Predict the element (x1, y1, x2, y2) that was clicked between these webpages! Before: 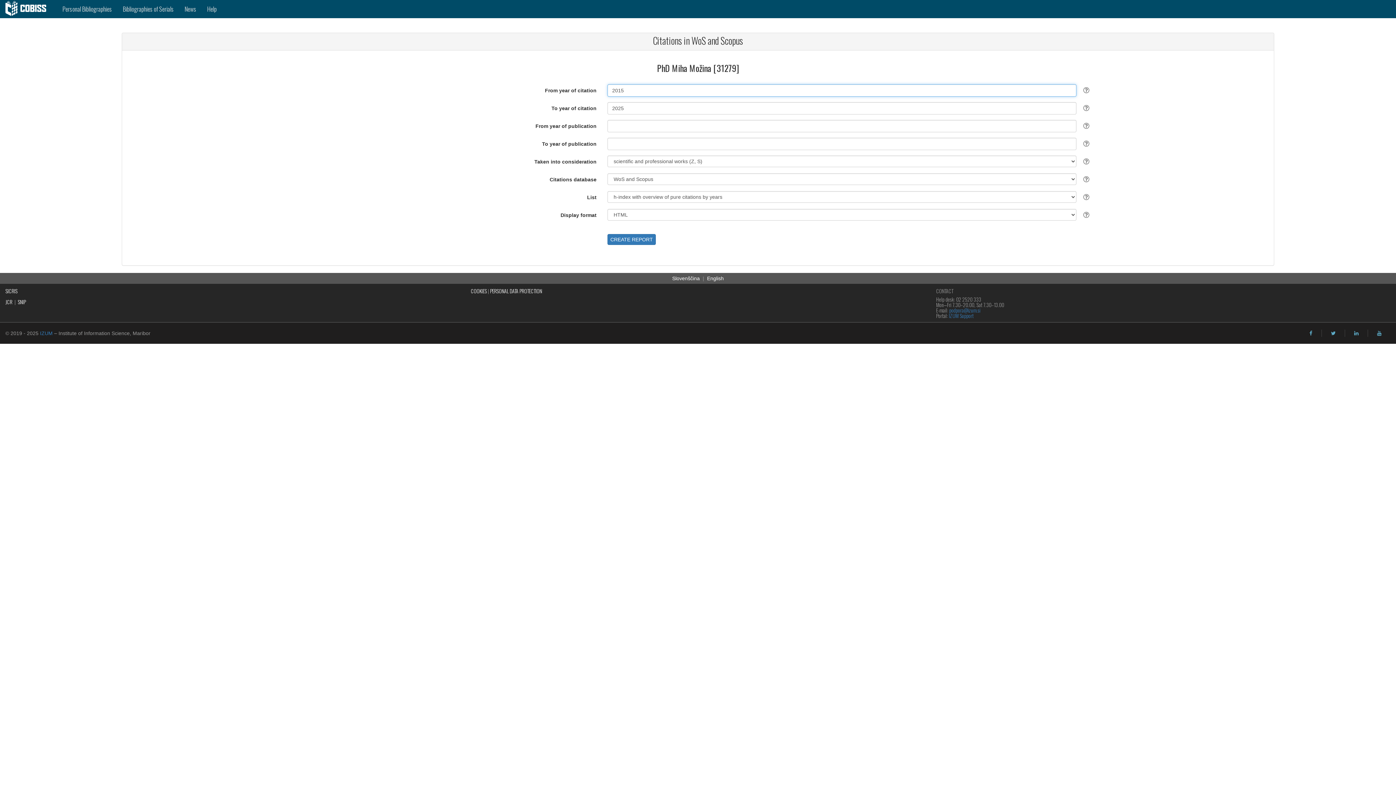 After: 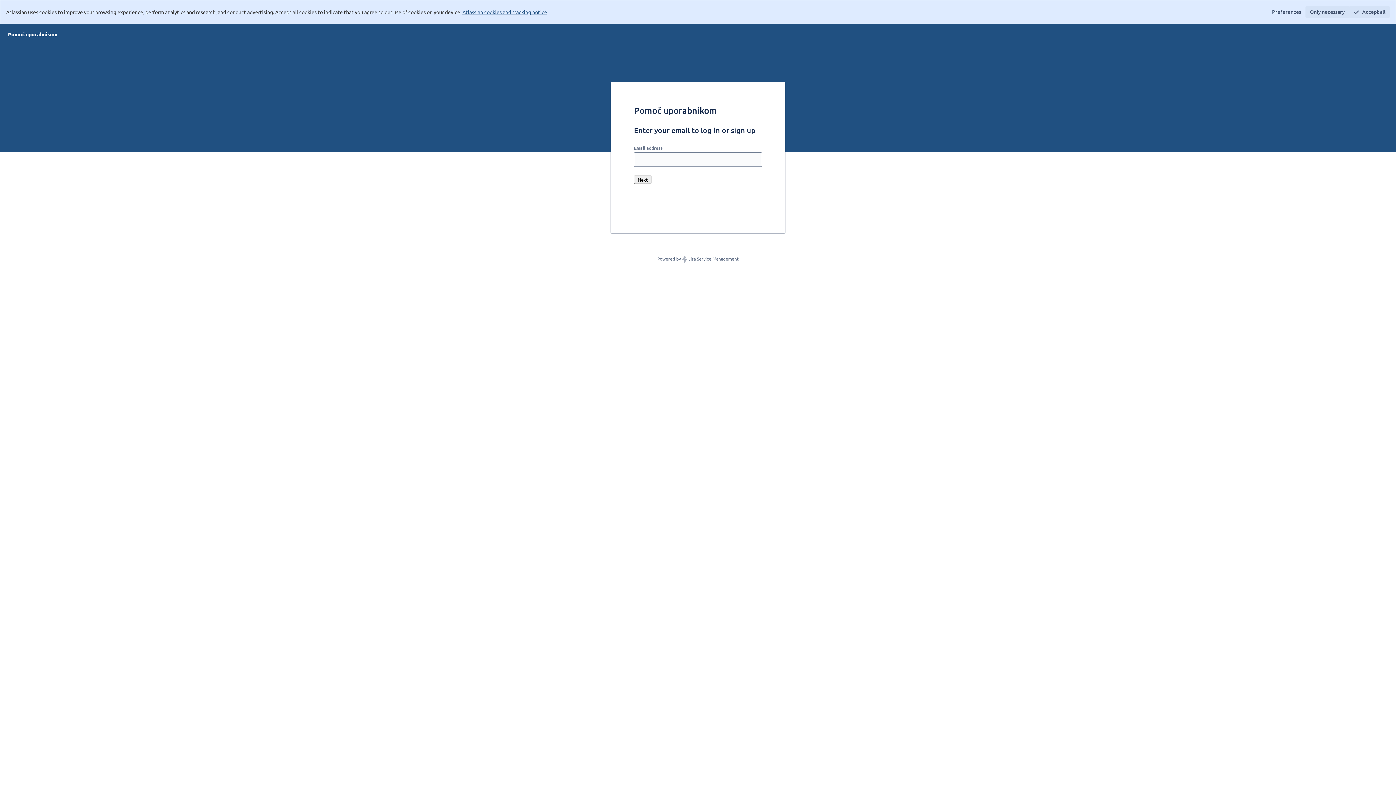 Action: label: IZUM Support bbox: (949, 312, 973, 319)